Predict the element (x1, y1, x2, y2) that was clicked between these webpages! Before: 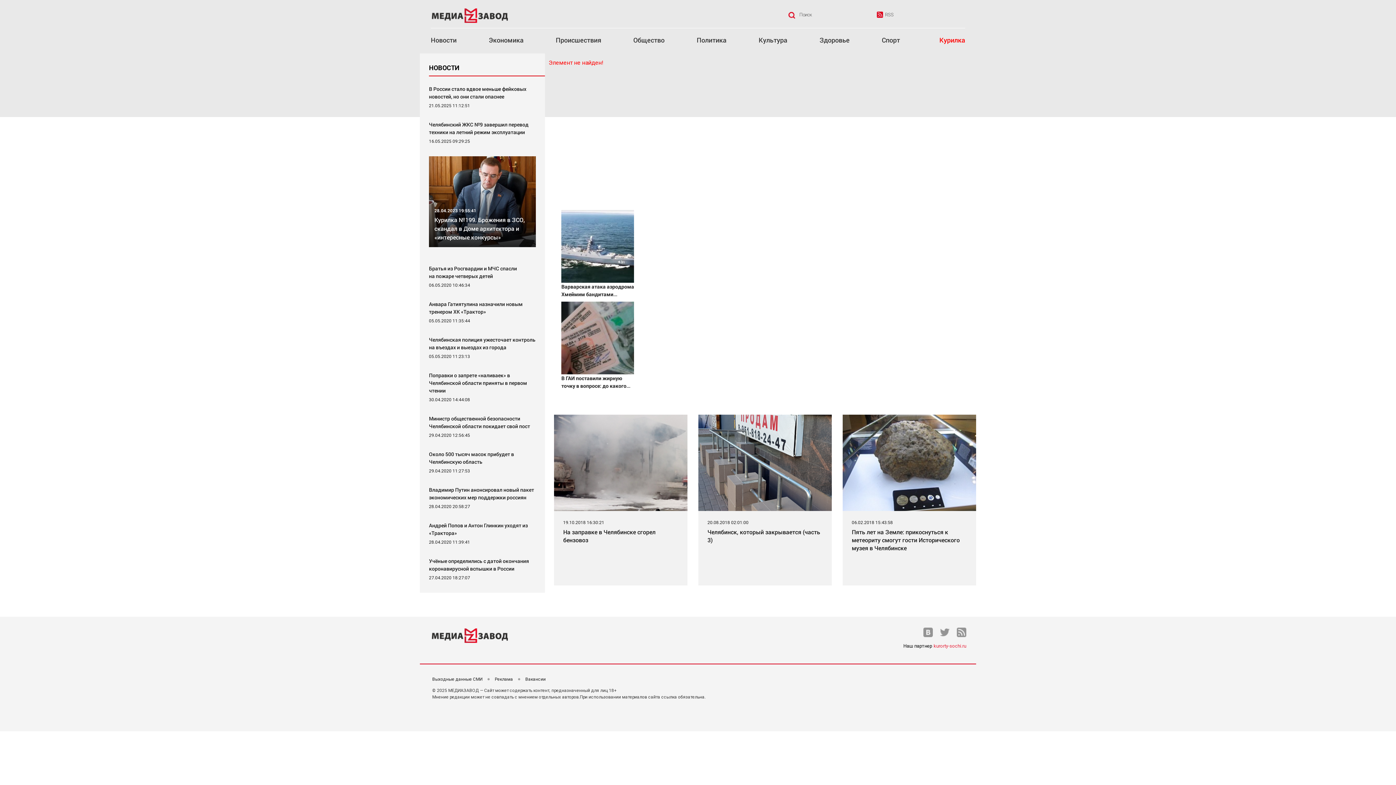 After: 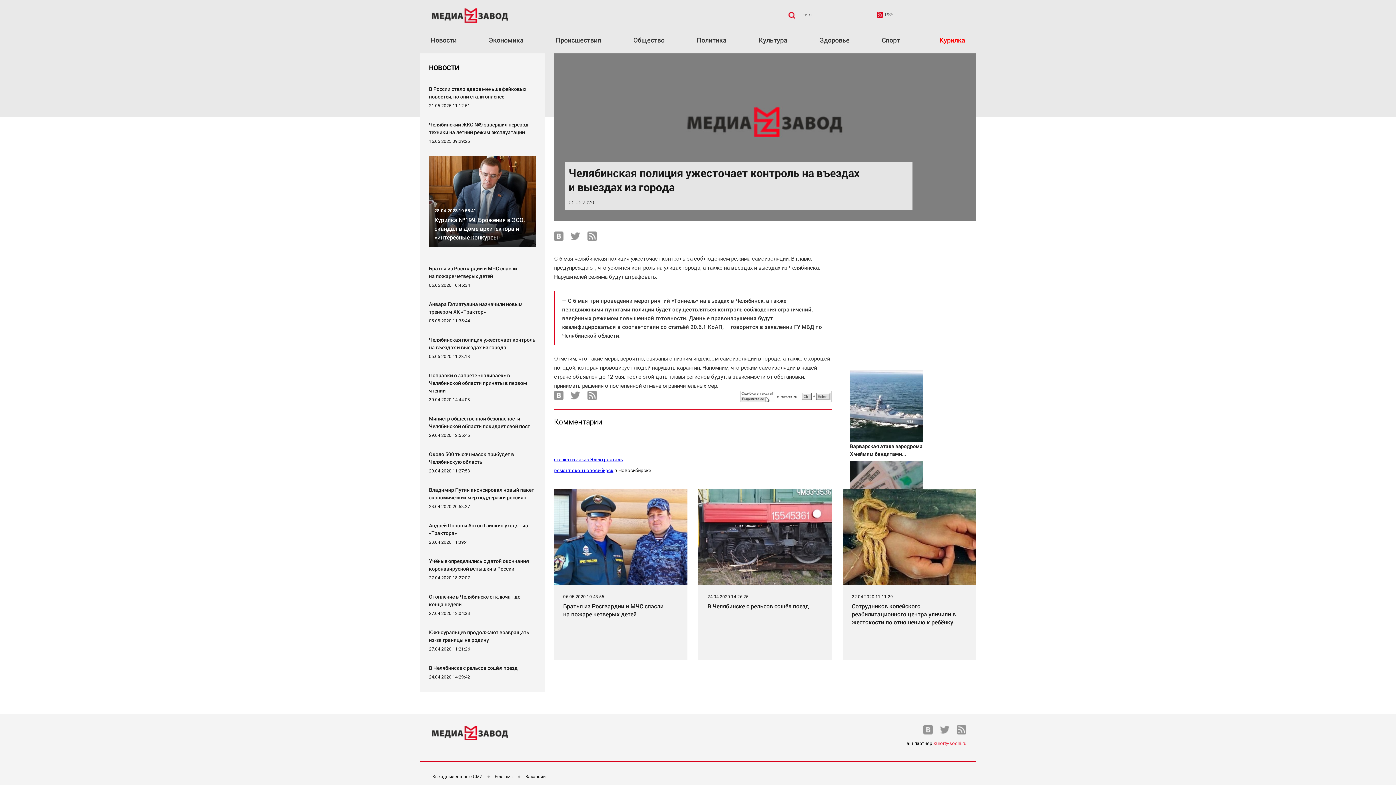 Action: label: Челябинская полиция ужесточает контроль на въездах и выездах из города bbox: (429, 336, 536, 351)